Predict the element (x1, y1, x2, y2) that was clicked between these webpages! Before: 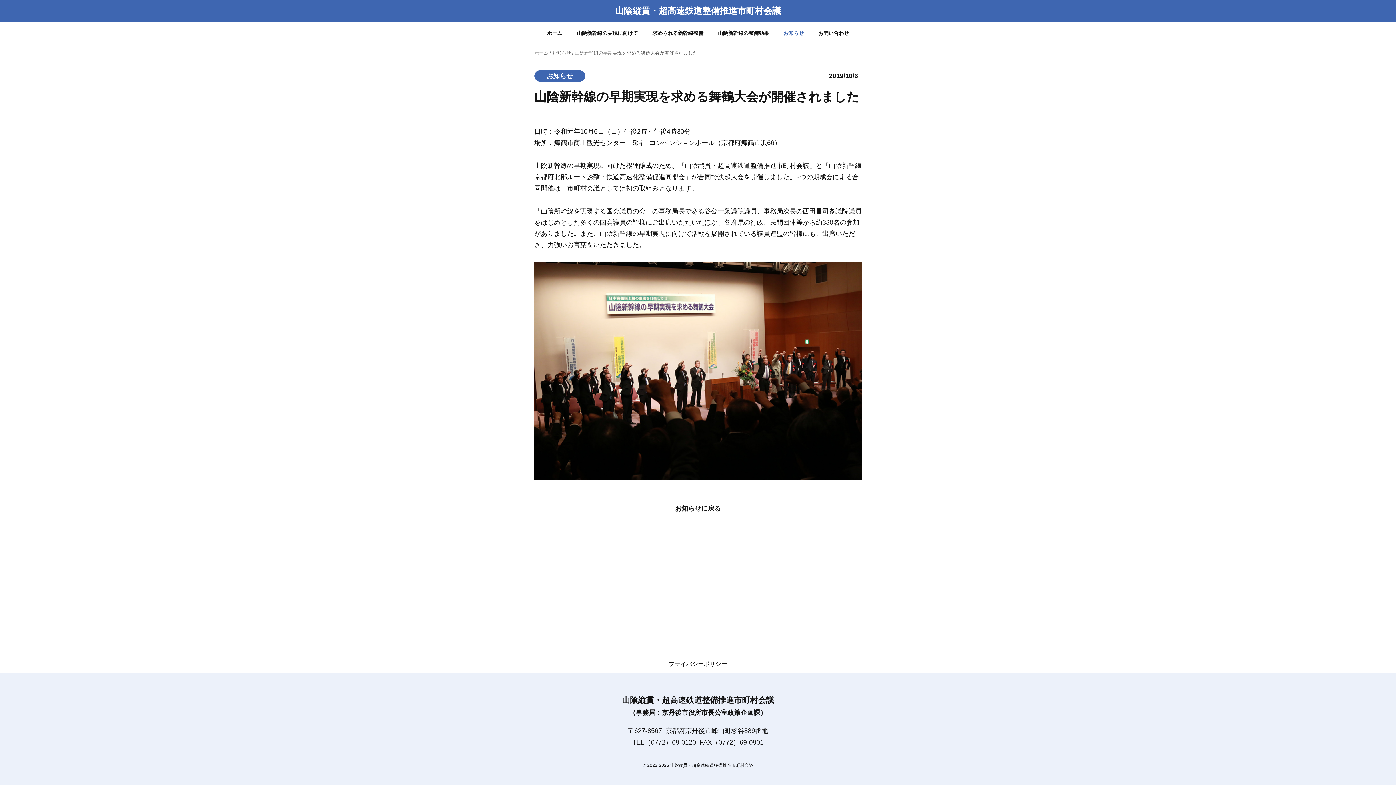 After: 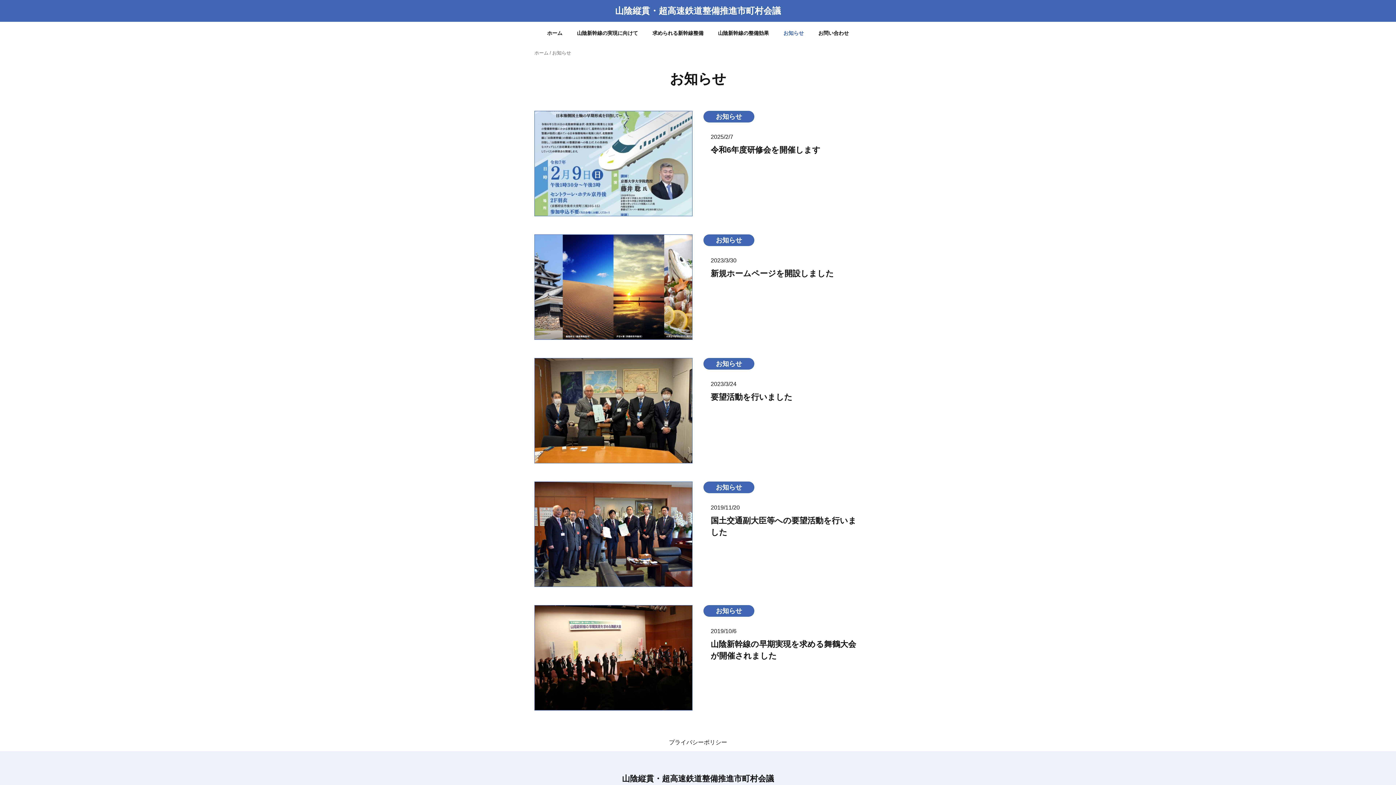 Action: label: お知らせに戻る bbox: (675, 504, 721, 512)